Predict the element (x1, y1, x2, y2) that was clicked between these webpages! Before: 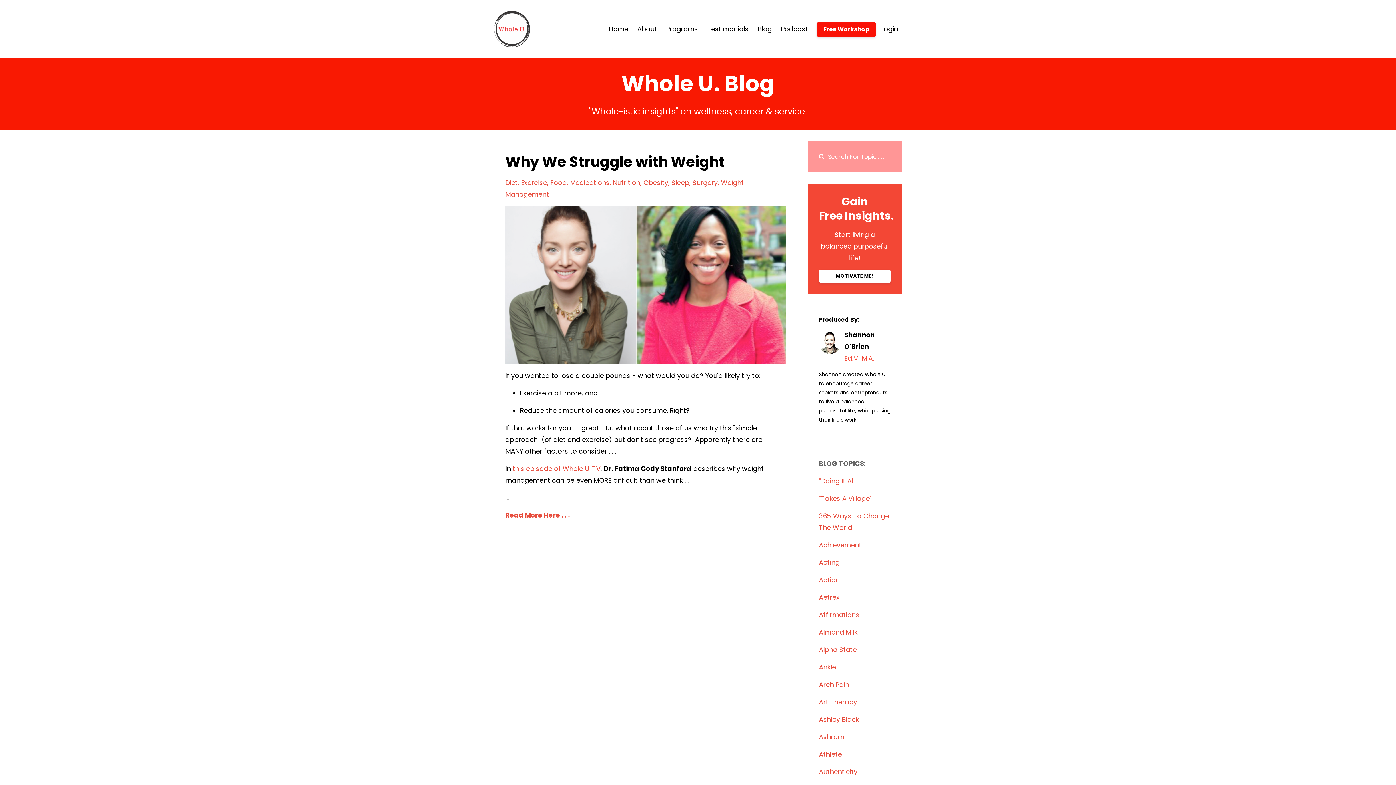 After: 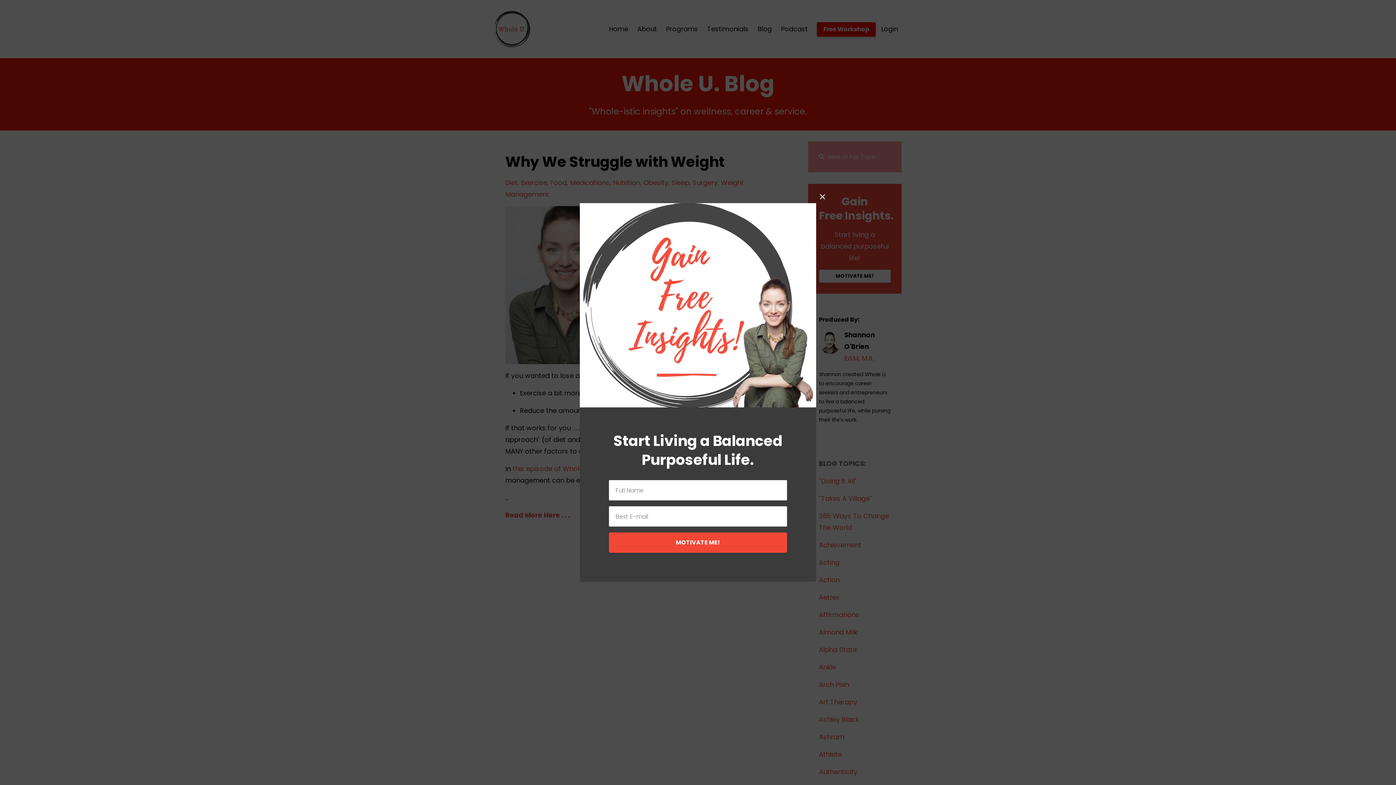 Action: bbox: (819, 269, 890, 282) label: MOTIVATE ME!